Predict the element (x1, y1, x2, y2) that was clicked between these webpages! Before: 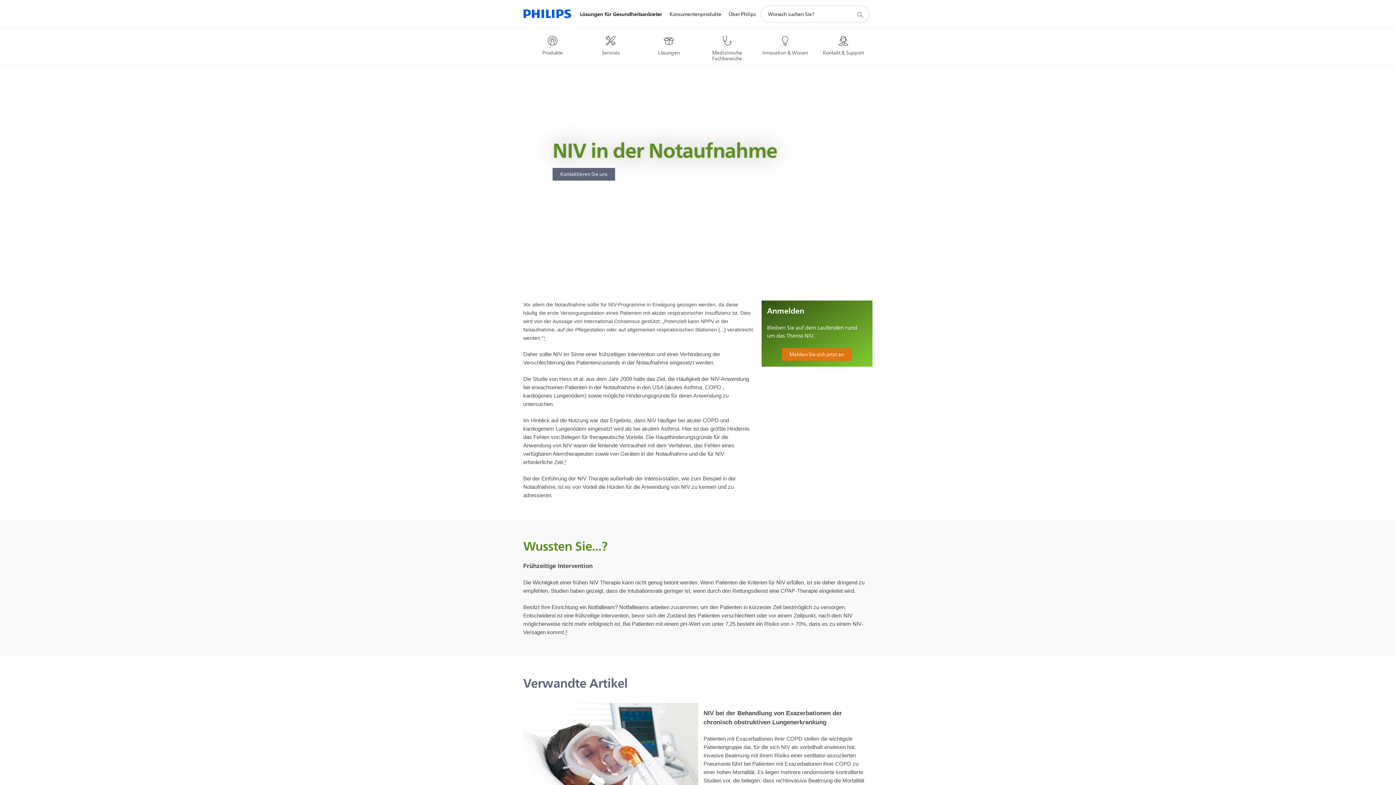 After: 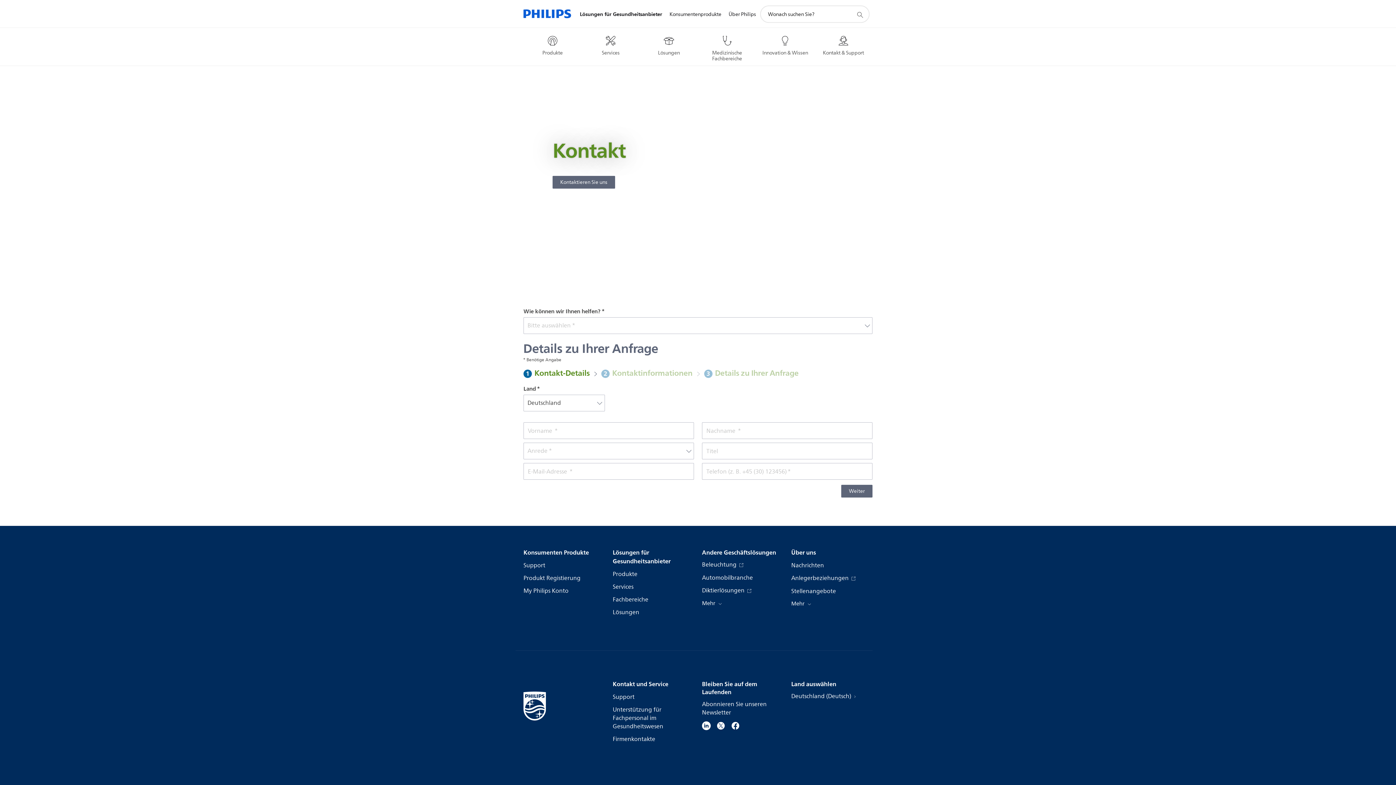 Action: label: Melden Sie sich jetzt an bbox: (782, 348, 851, 360)